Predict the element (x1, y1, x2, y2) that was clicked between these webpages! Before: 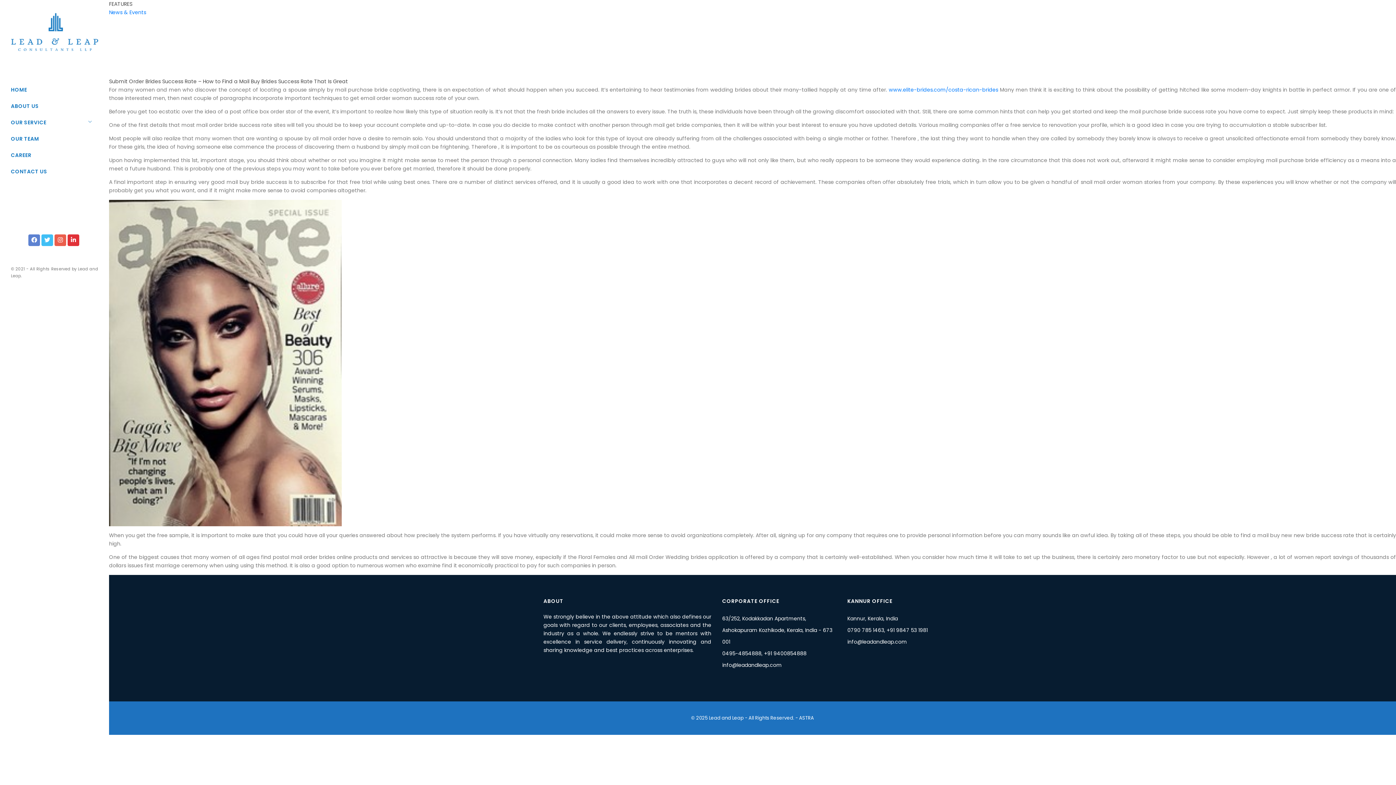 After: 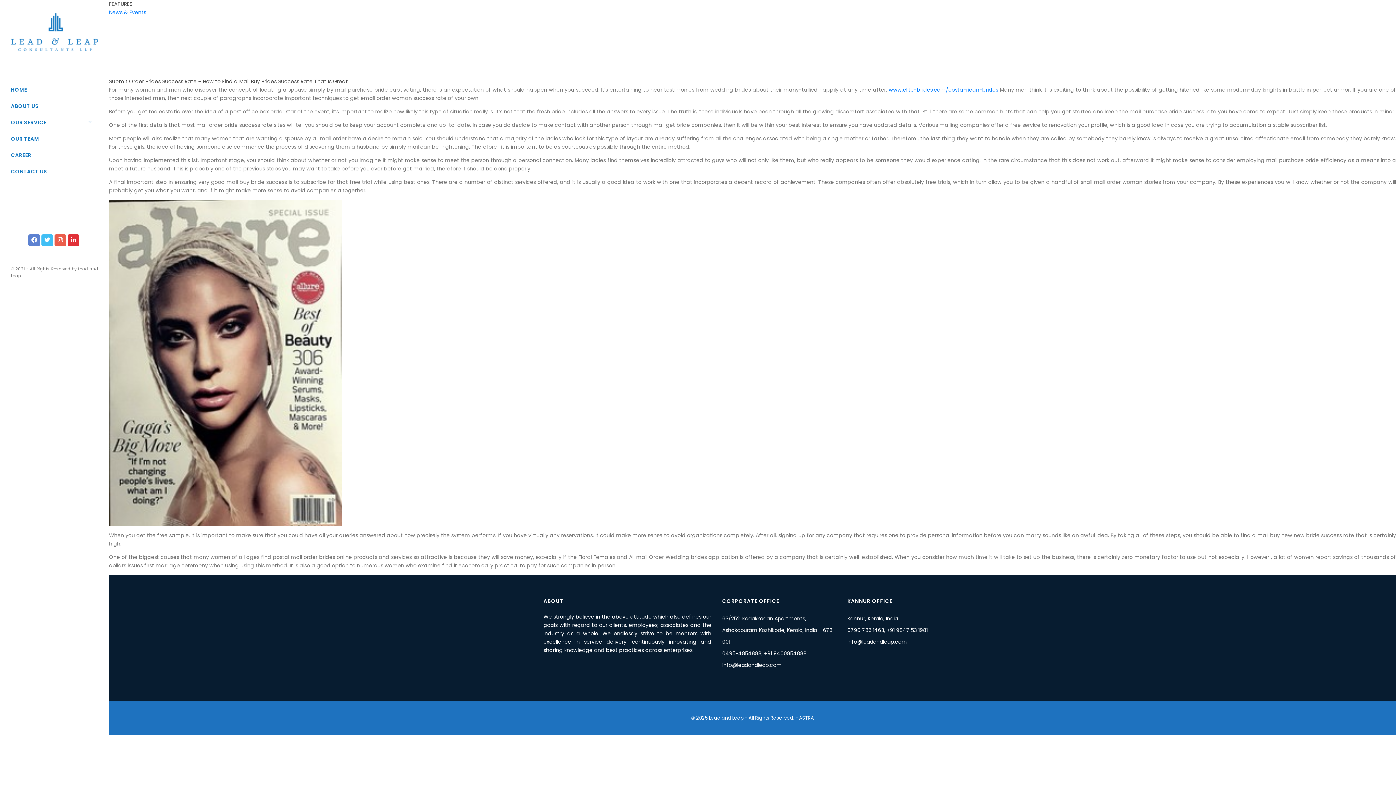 Action: bbox: (10, 27, 98, 34)